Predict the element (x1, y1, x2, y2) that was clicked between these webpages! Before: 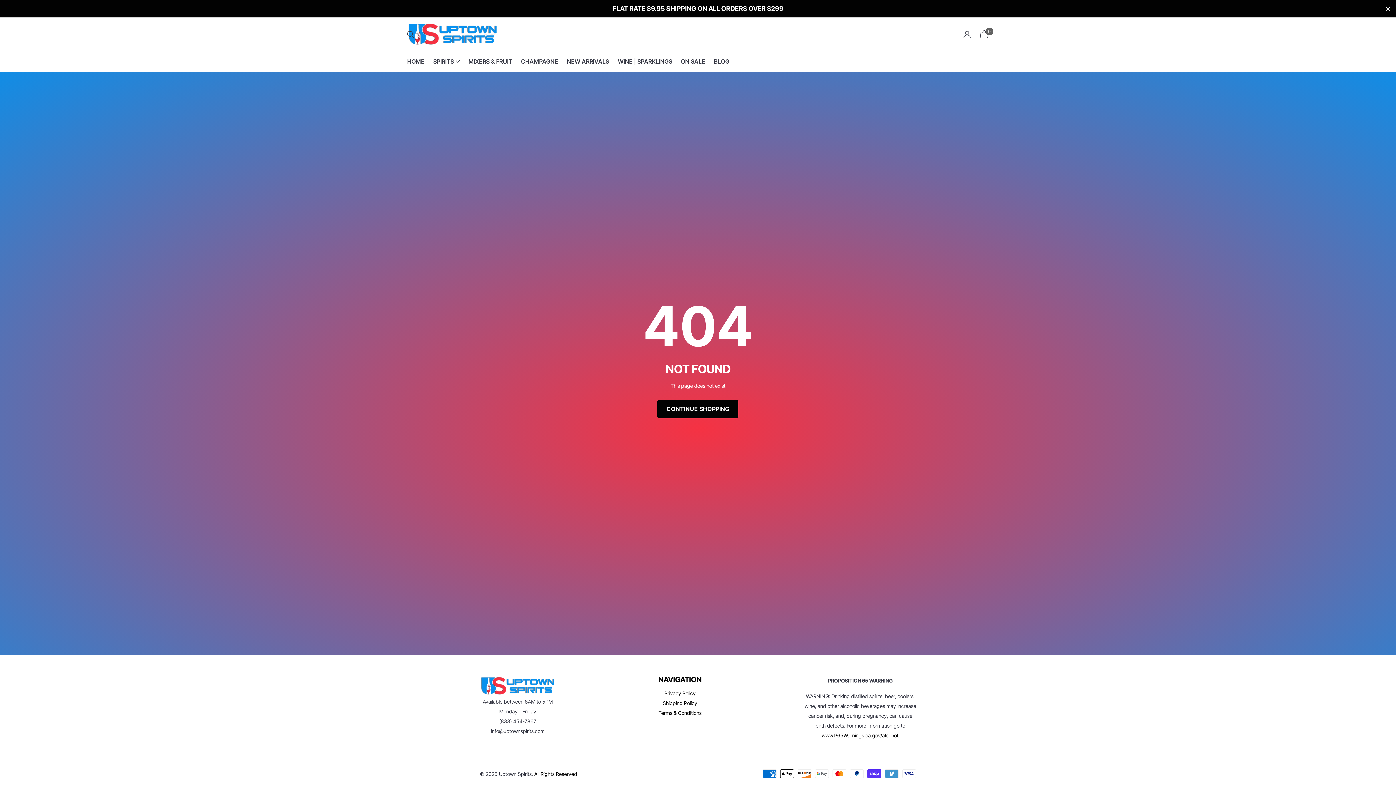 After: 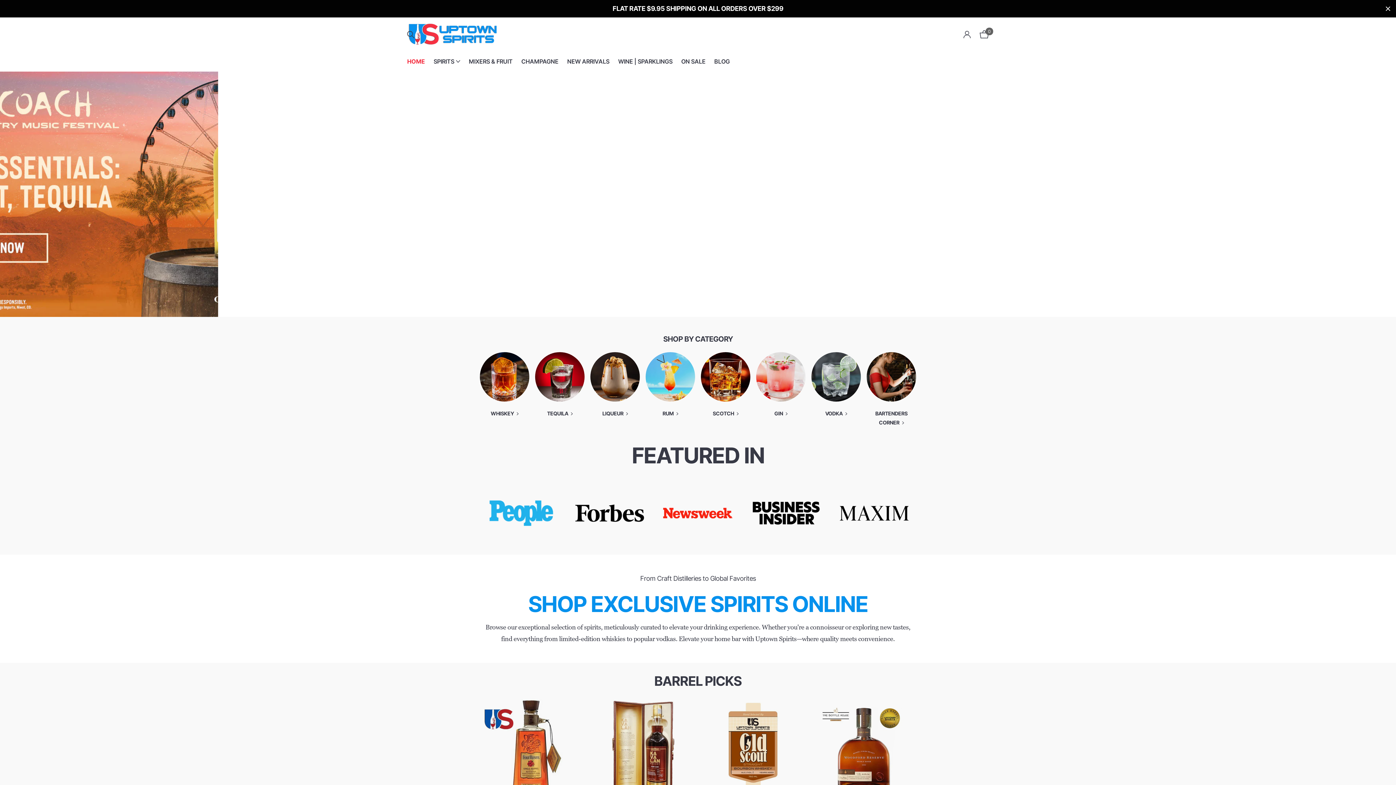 Action: bbox: (657, 399, 738, 418) label: CONTINUE SHOPPING